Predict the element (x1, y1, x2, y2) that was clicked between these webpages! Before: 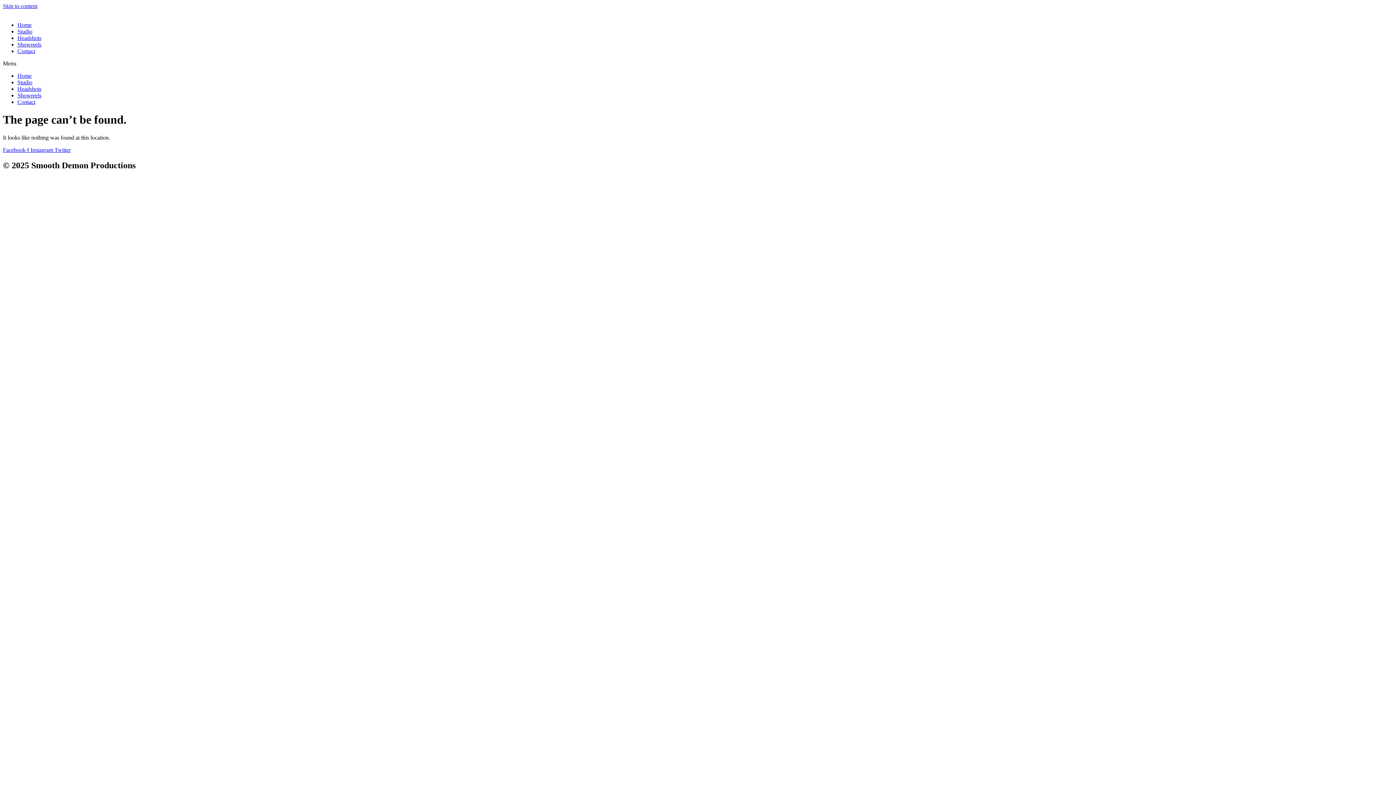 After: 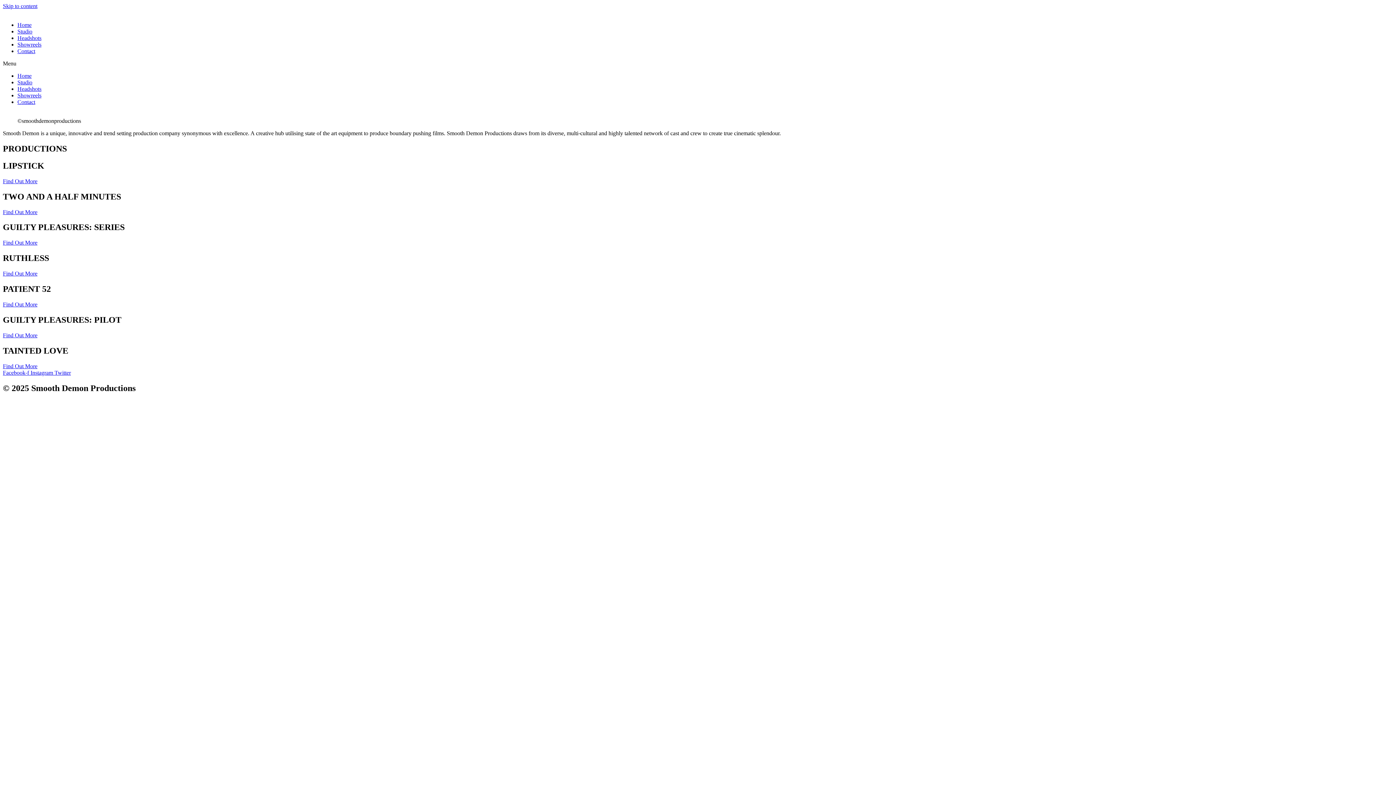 Action: label: Home bbox: (17, 21, 31, 28)